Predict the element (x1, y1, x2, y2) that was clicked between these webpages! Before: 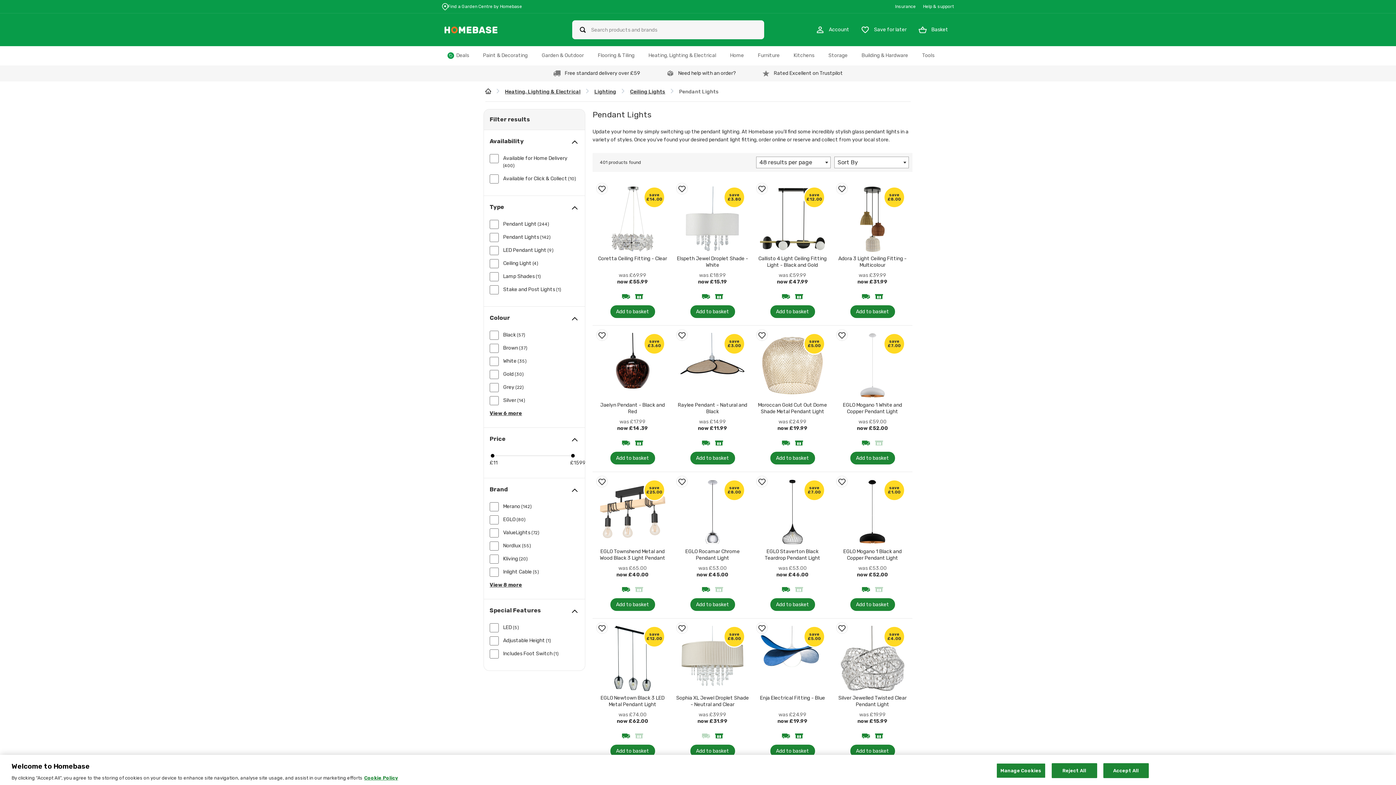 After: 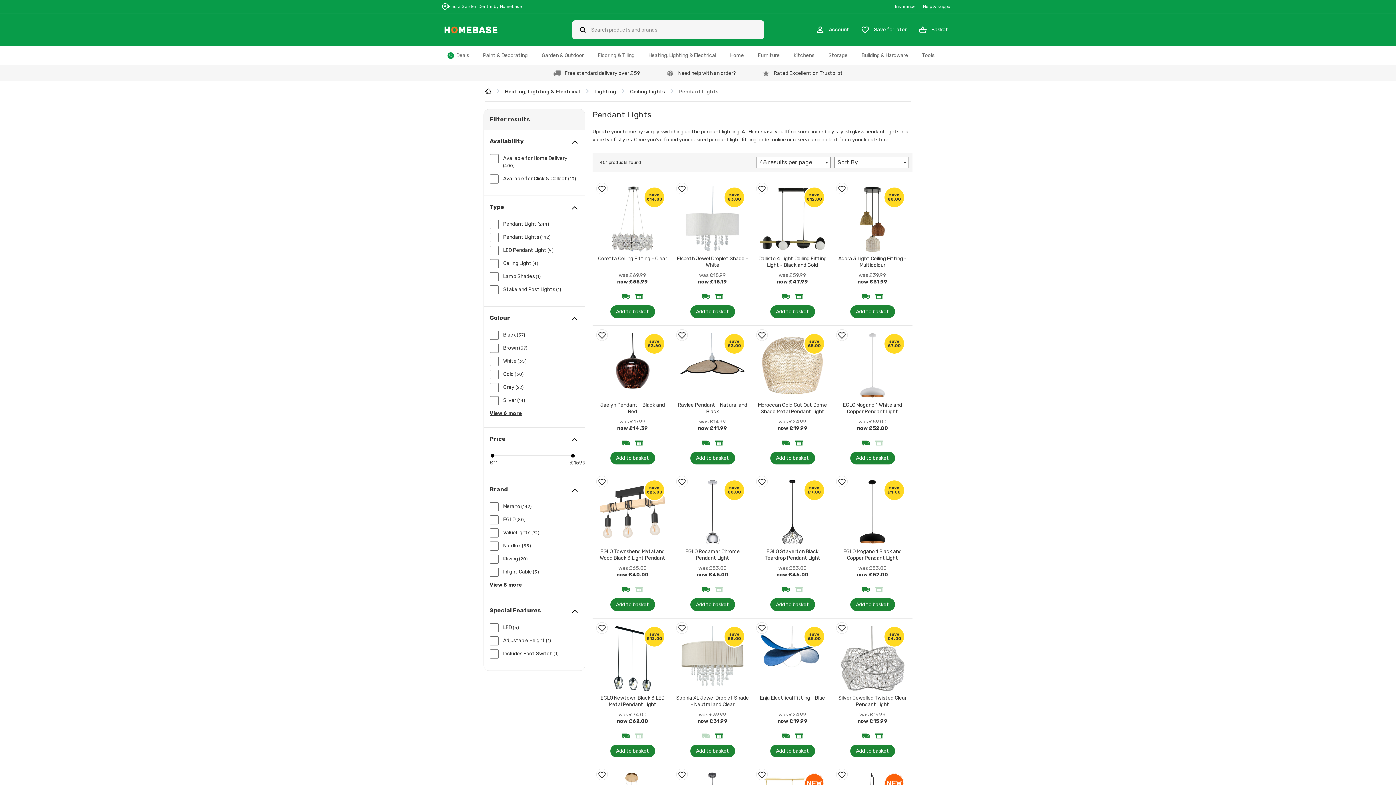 Action: bbox: (1103, 763, 1148, 778) label: Accept All